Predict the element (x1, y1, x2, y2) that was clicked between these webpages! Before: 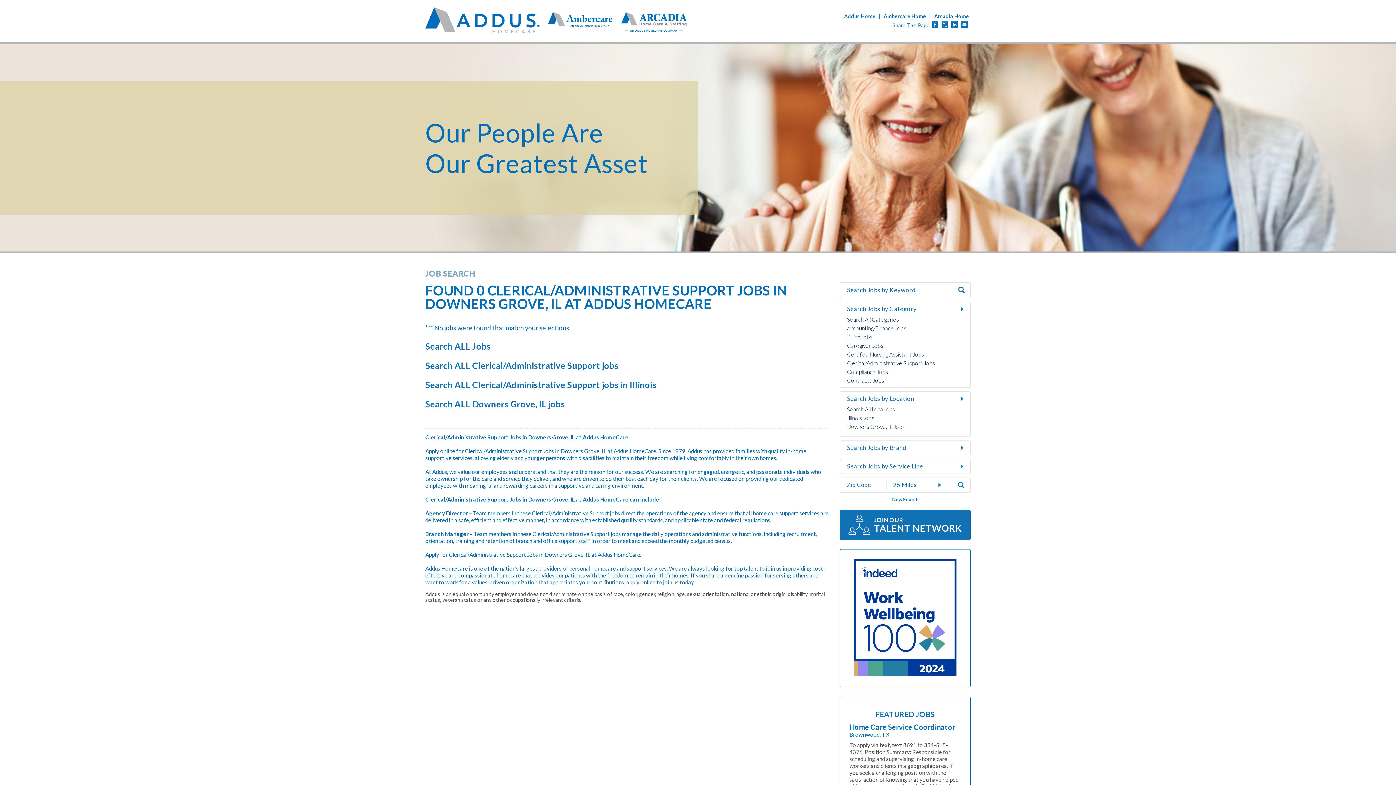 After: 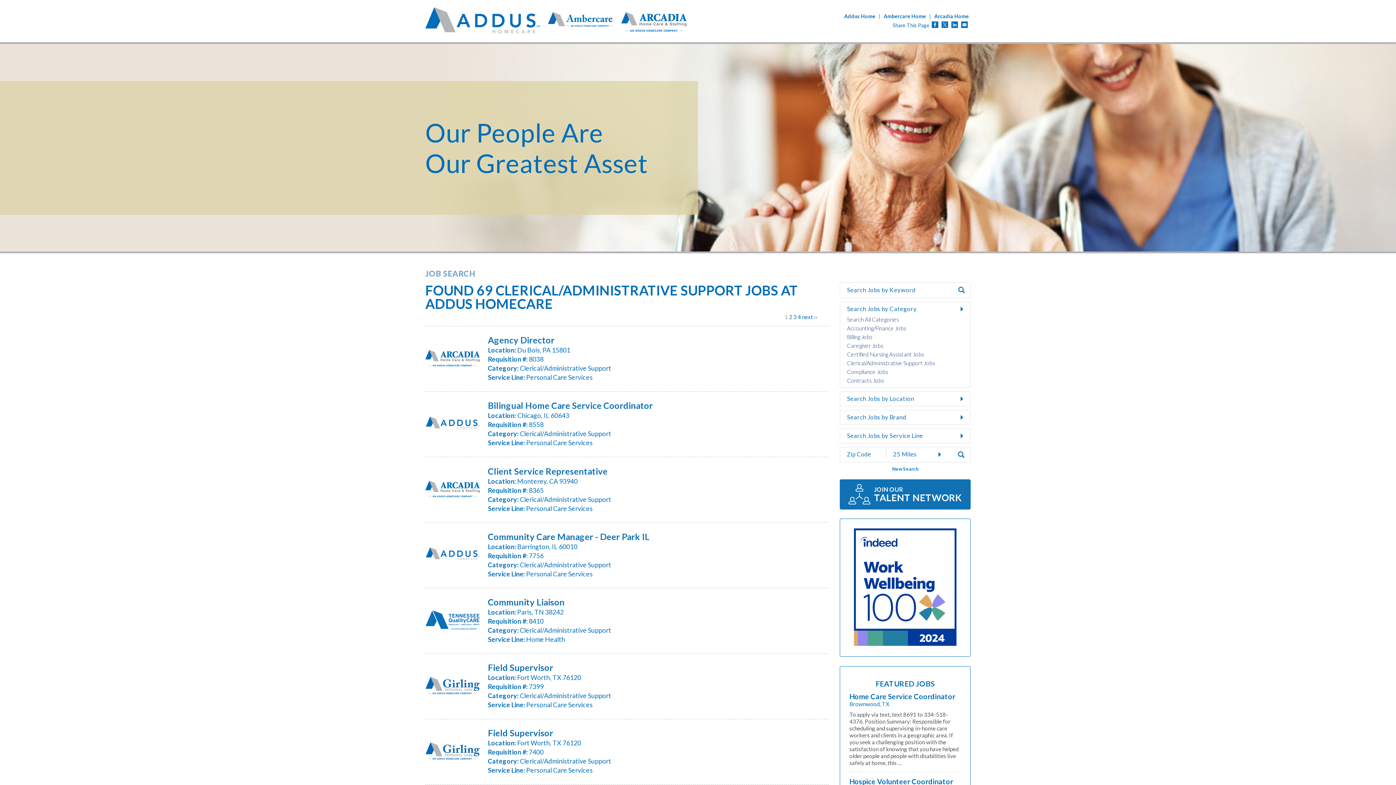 Action: label: Search All Locations bbox: (847, 406, 895, 412)